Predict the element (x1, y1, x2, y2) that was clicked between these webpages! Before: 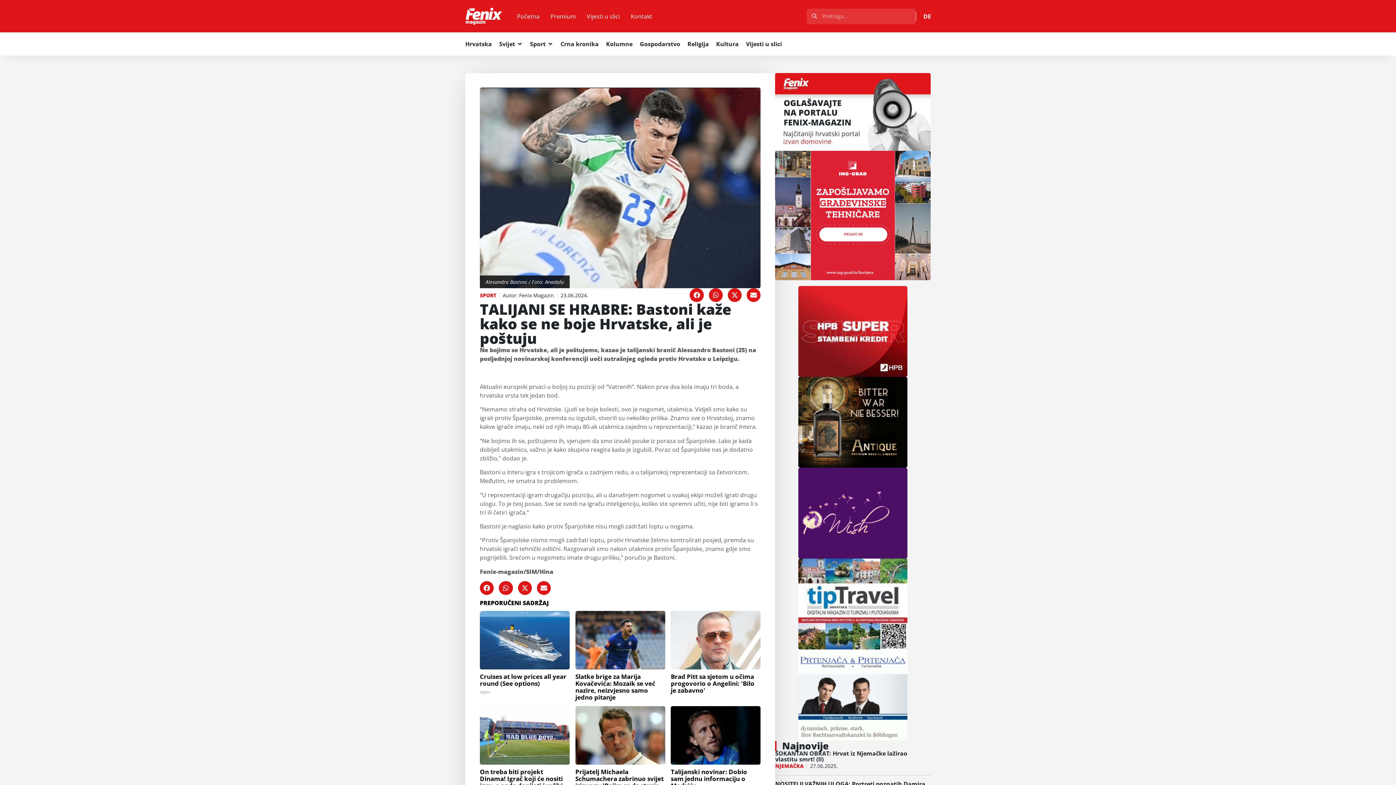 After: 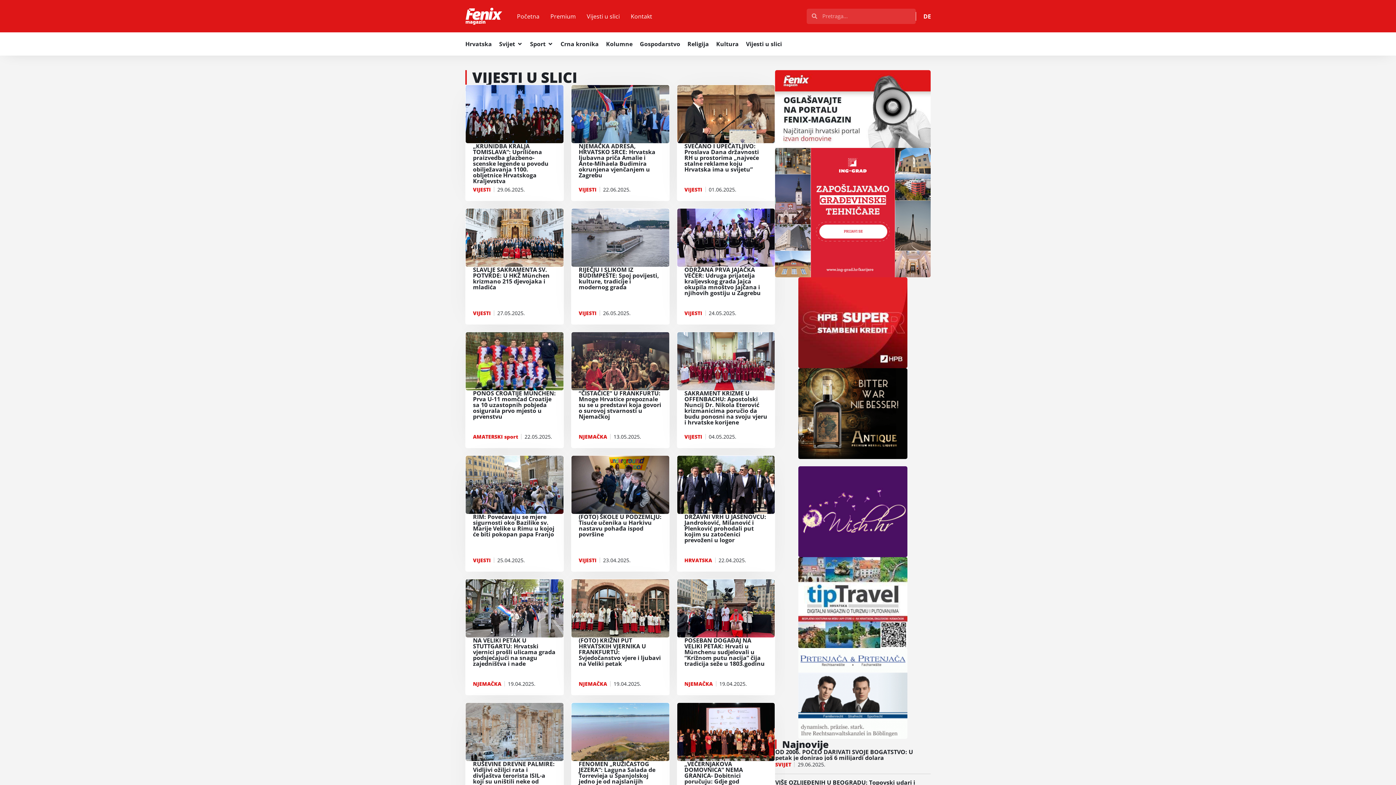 Action: label: Vijesti u slici bbox: (583, 10, 623, 22)